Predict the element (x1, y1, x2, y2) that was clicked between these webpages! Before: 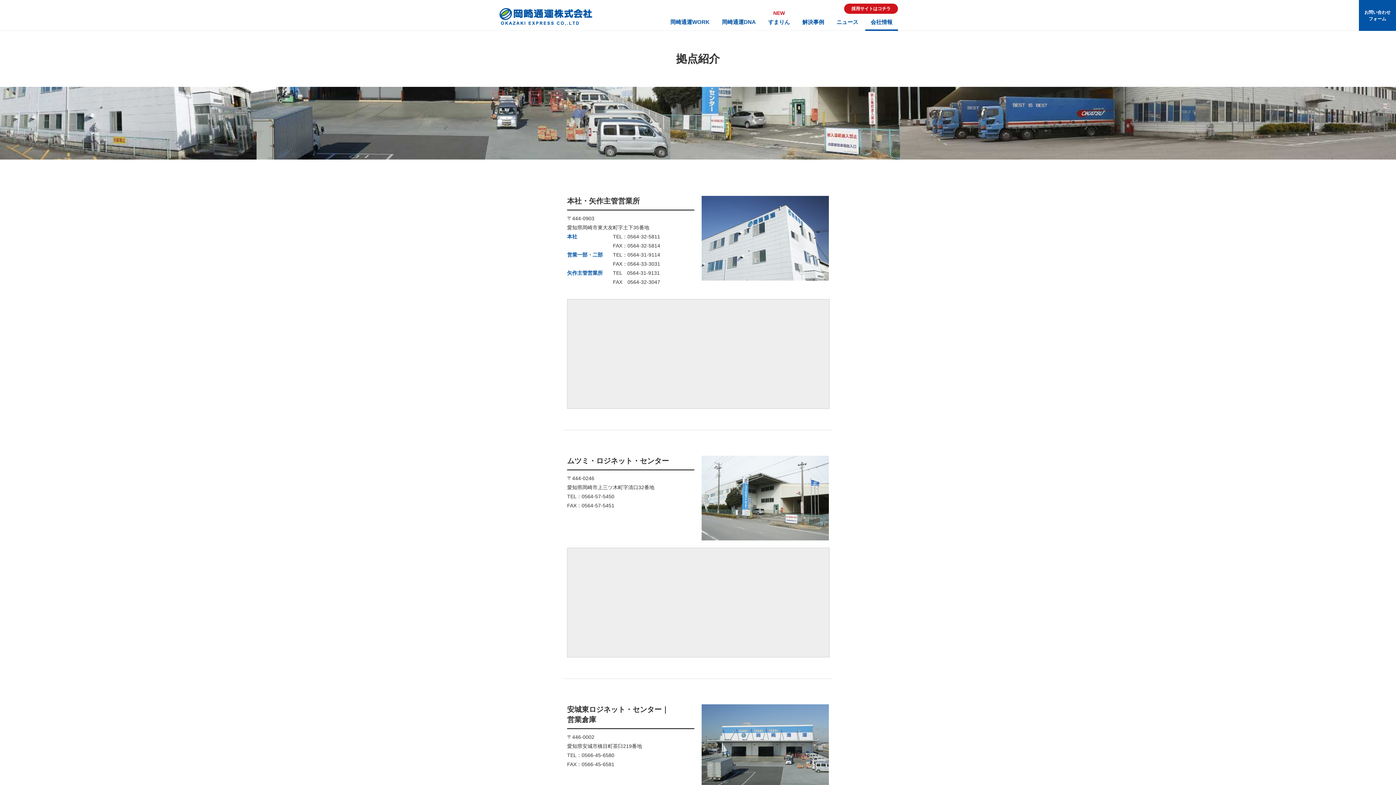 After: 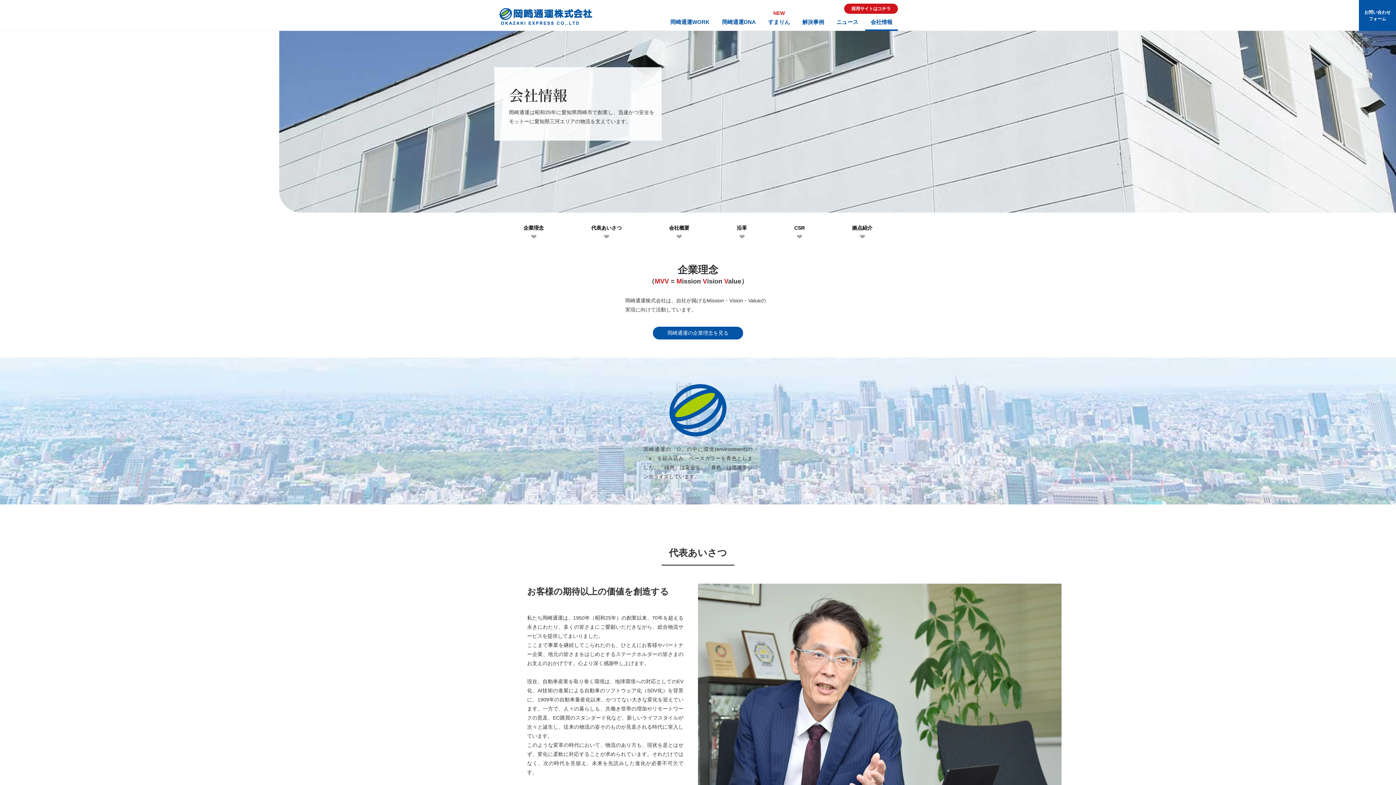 Action: bbox: (865, 13, 898, 30) label: 会社情報